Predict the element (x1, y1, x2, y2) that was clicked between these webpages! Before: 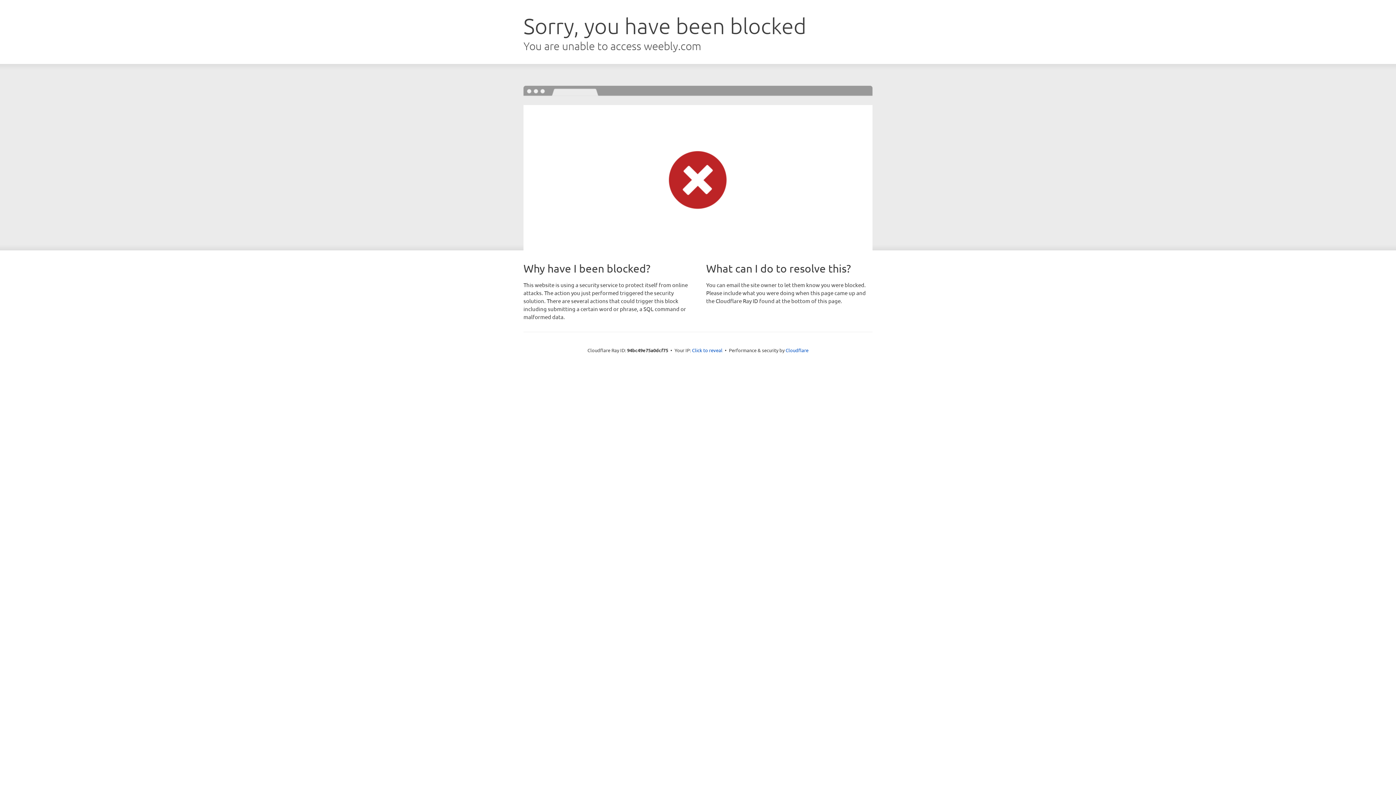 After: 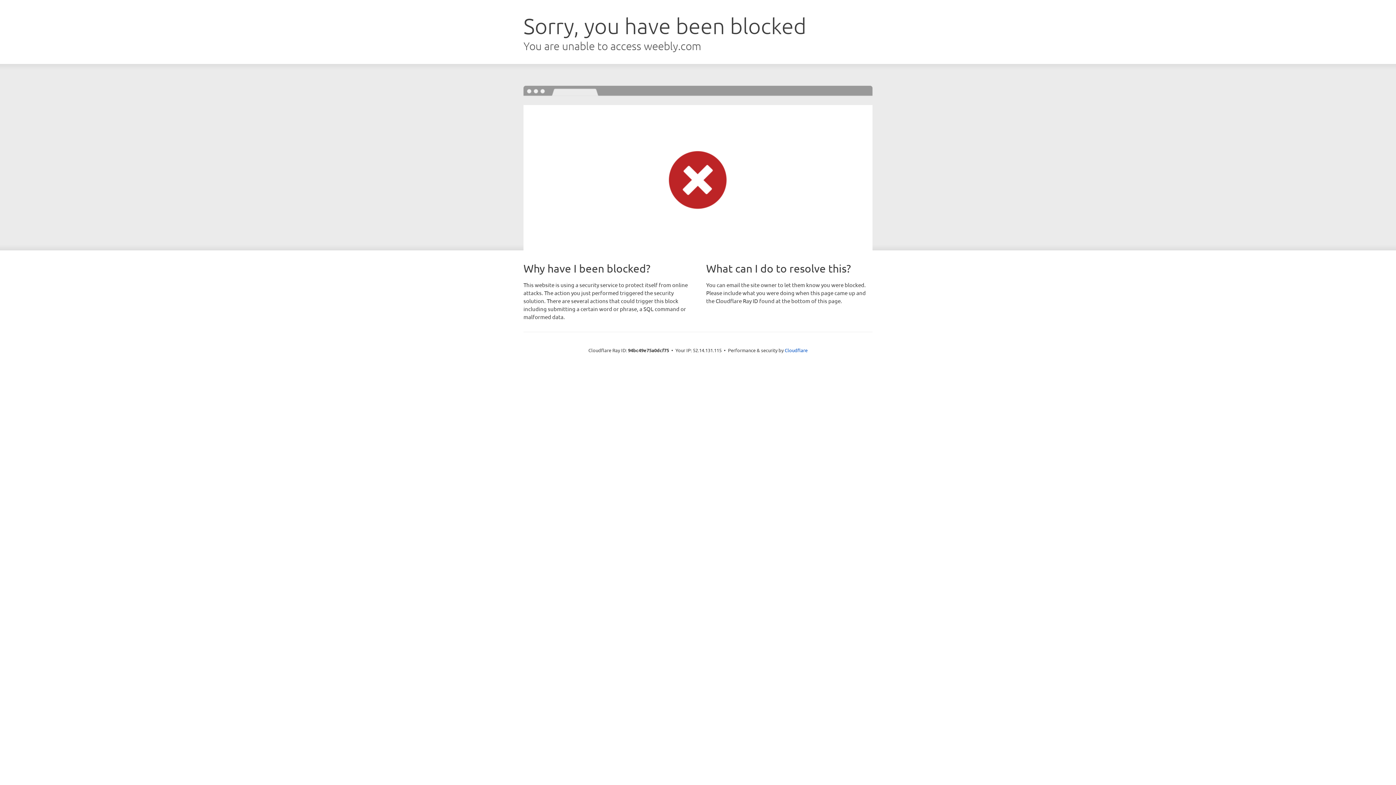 Action: bbox: (692, 346, 722, 353) label: Click to reveal